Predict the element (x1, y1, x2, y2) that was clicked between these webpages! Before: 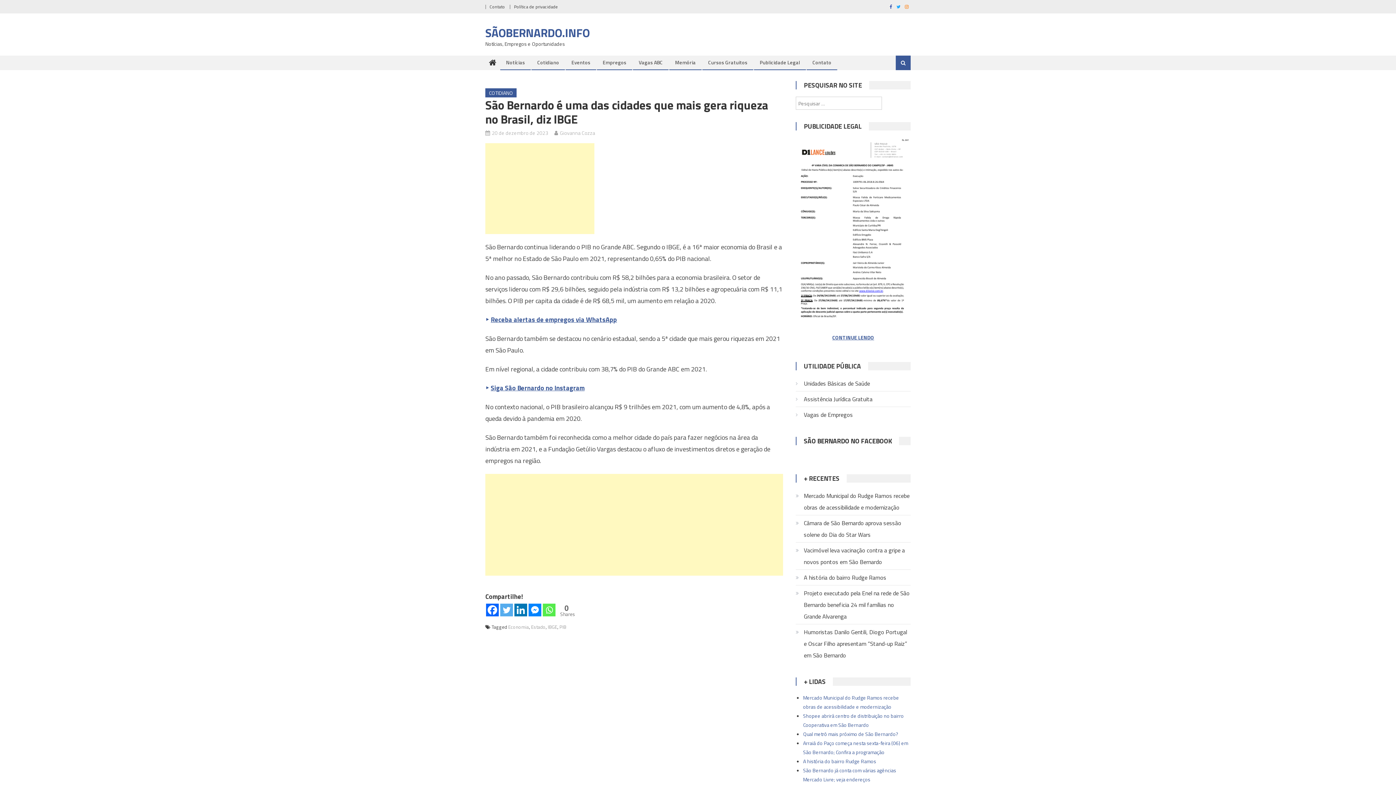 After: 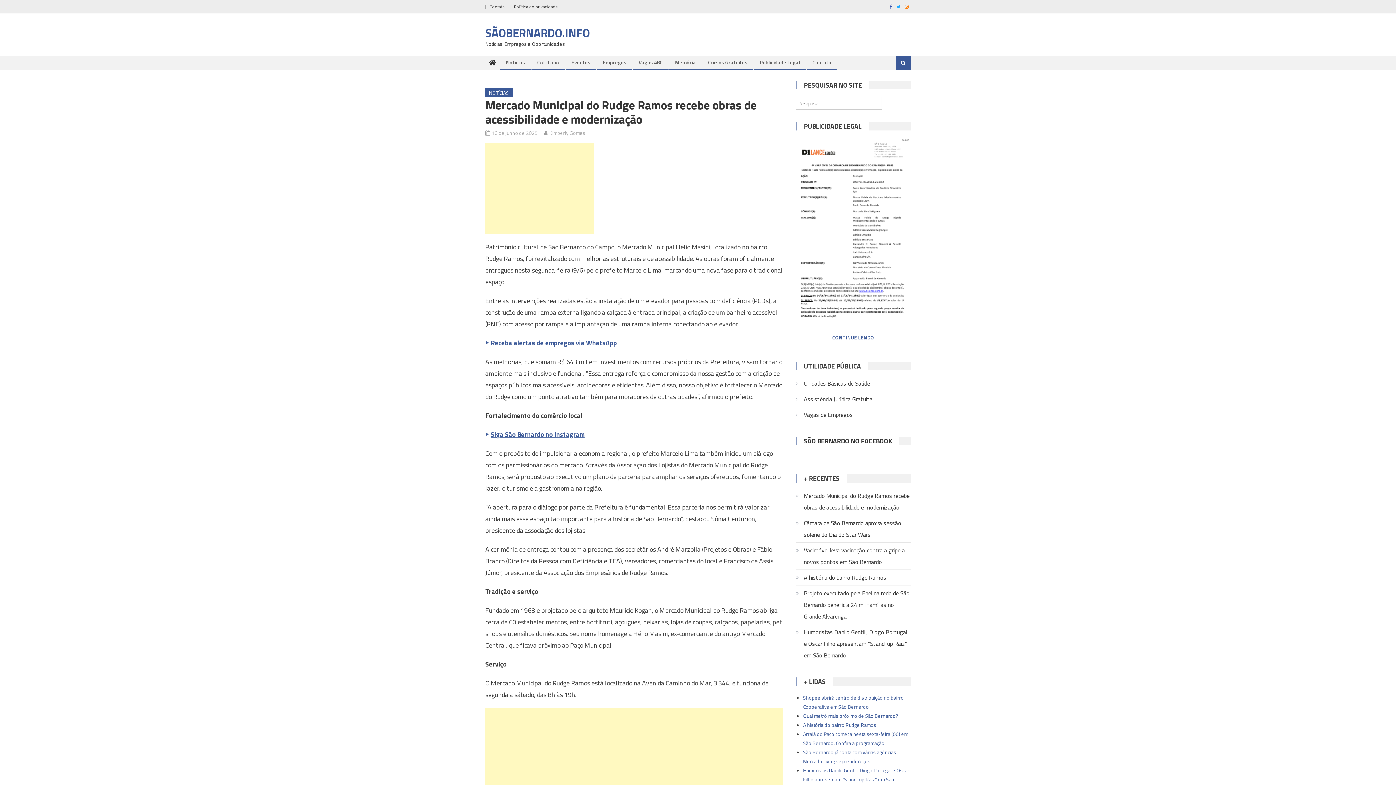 Action: bbox: (796, 490, 910, 513) label: Mercado Municipal do Rudge Ramos recebe obras de acessibilidade e modernização